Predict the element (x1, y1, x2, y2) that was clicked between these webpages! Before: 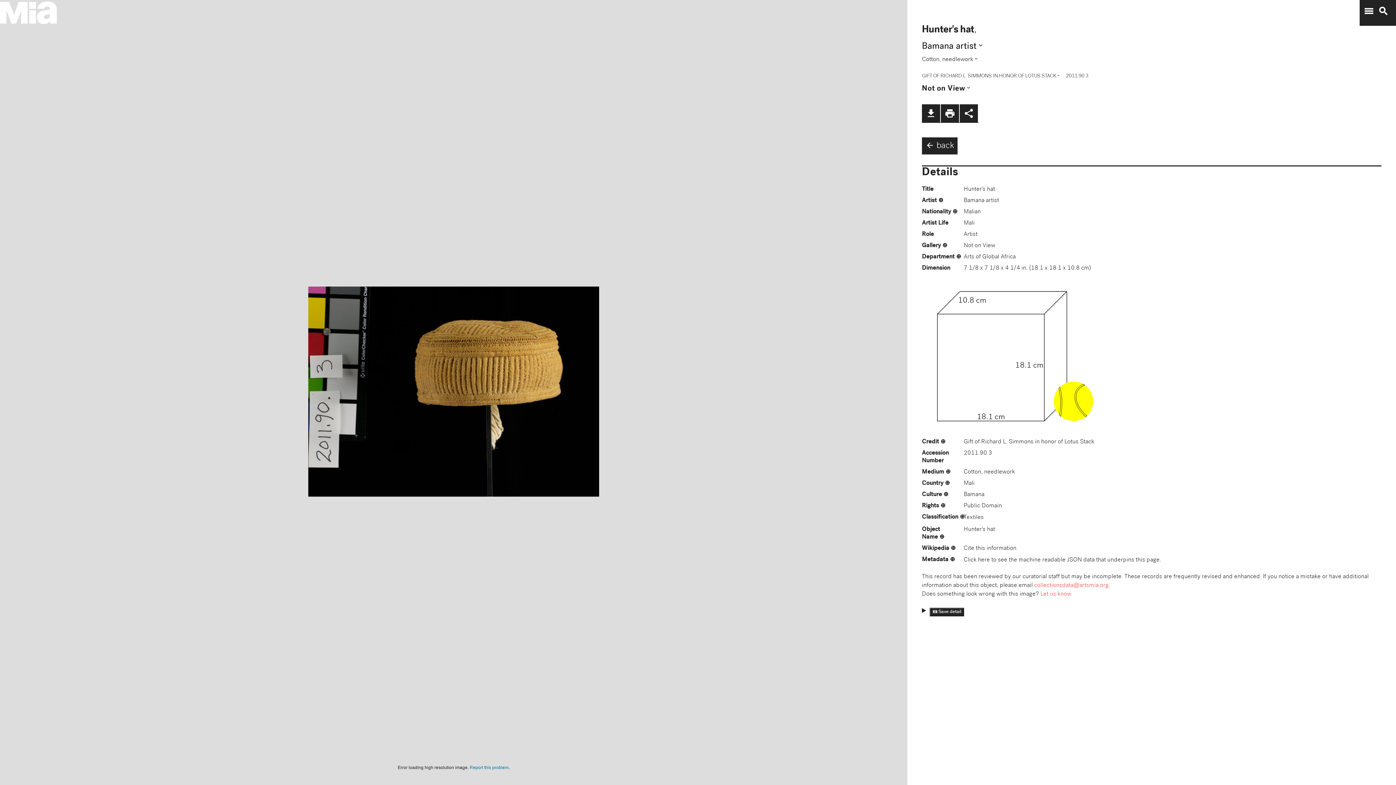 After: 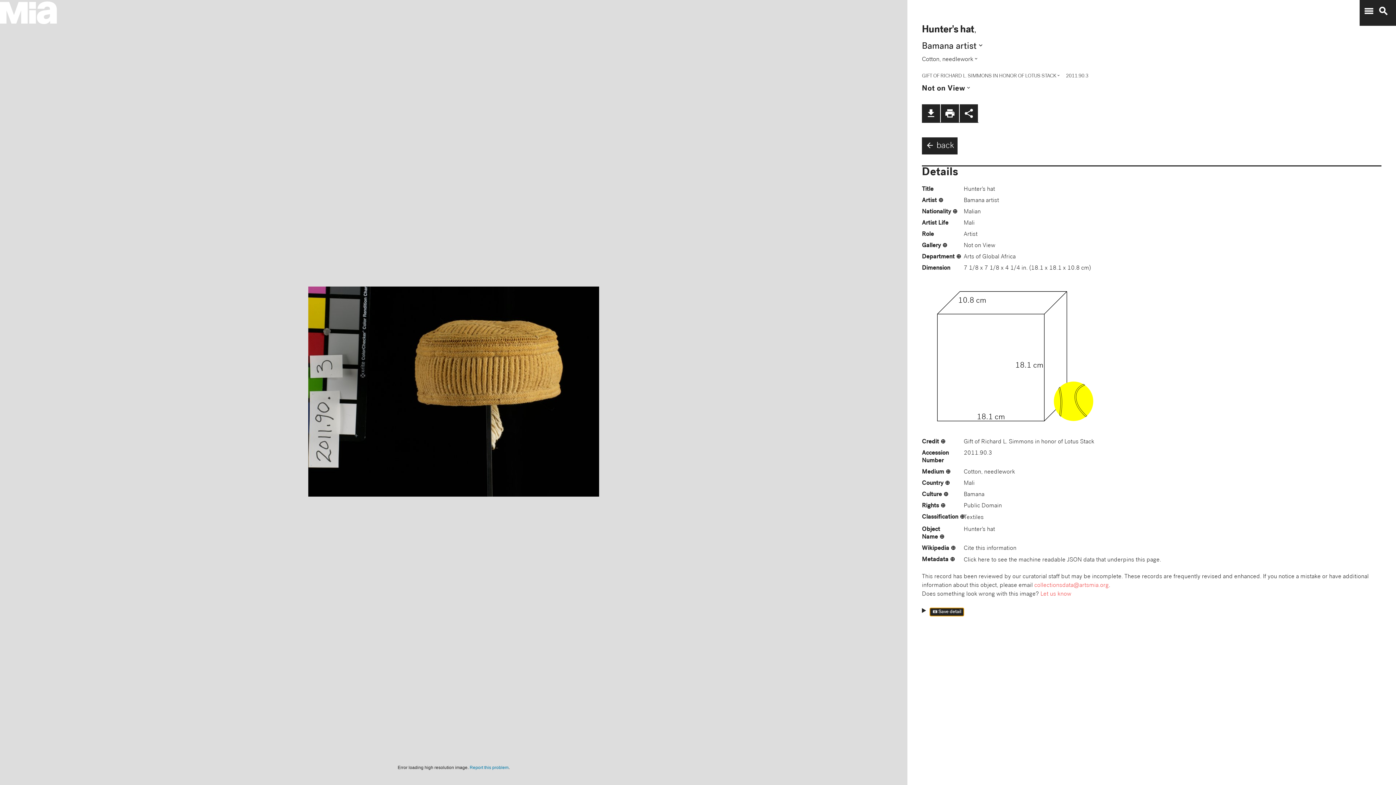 Action: bbox: (929, 607, 964, 616) label: 📷 Save detail